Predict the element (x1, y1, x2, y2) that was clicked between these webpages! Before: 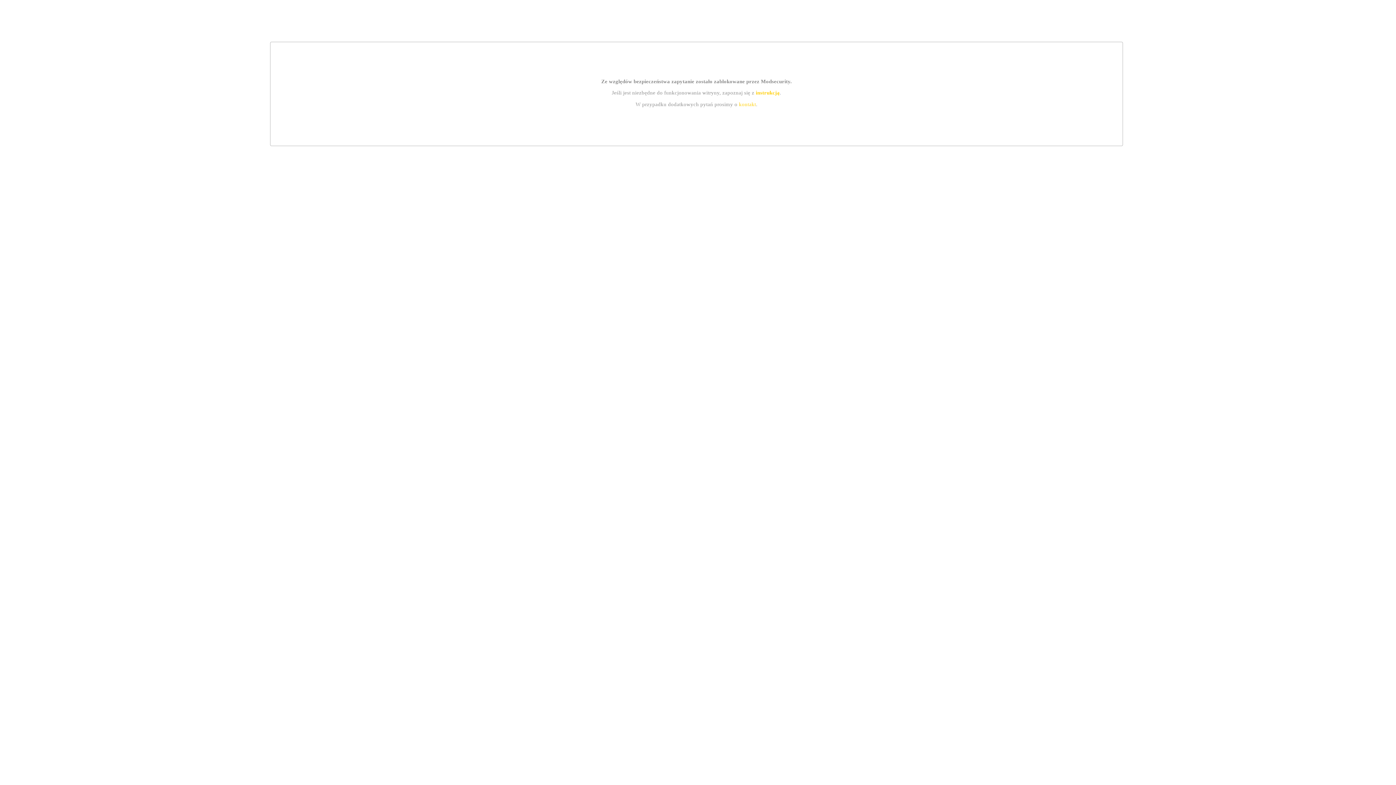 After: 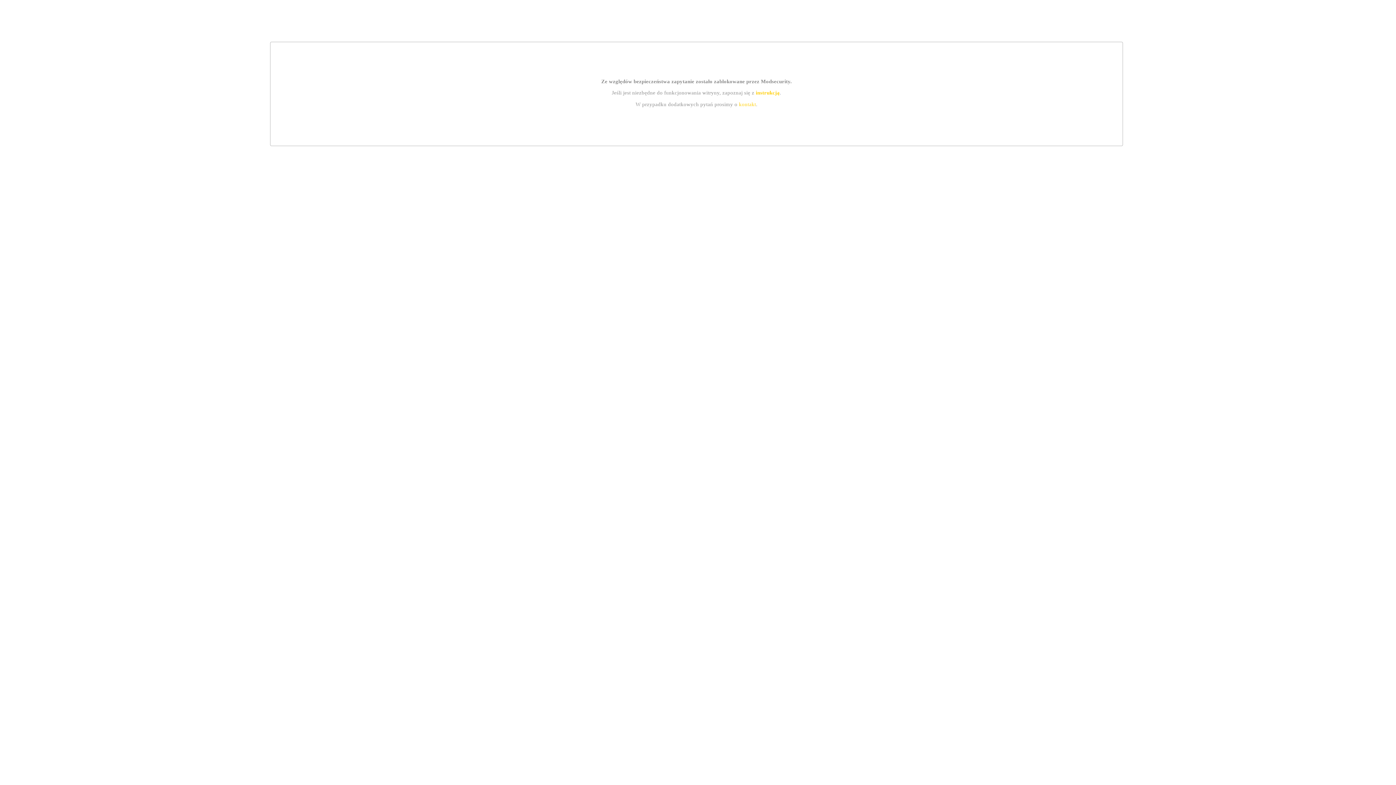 Action: bbox: (739, 101, 756, 107) label: kontakt